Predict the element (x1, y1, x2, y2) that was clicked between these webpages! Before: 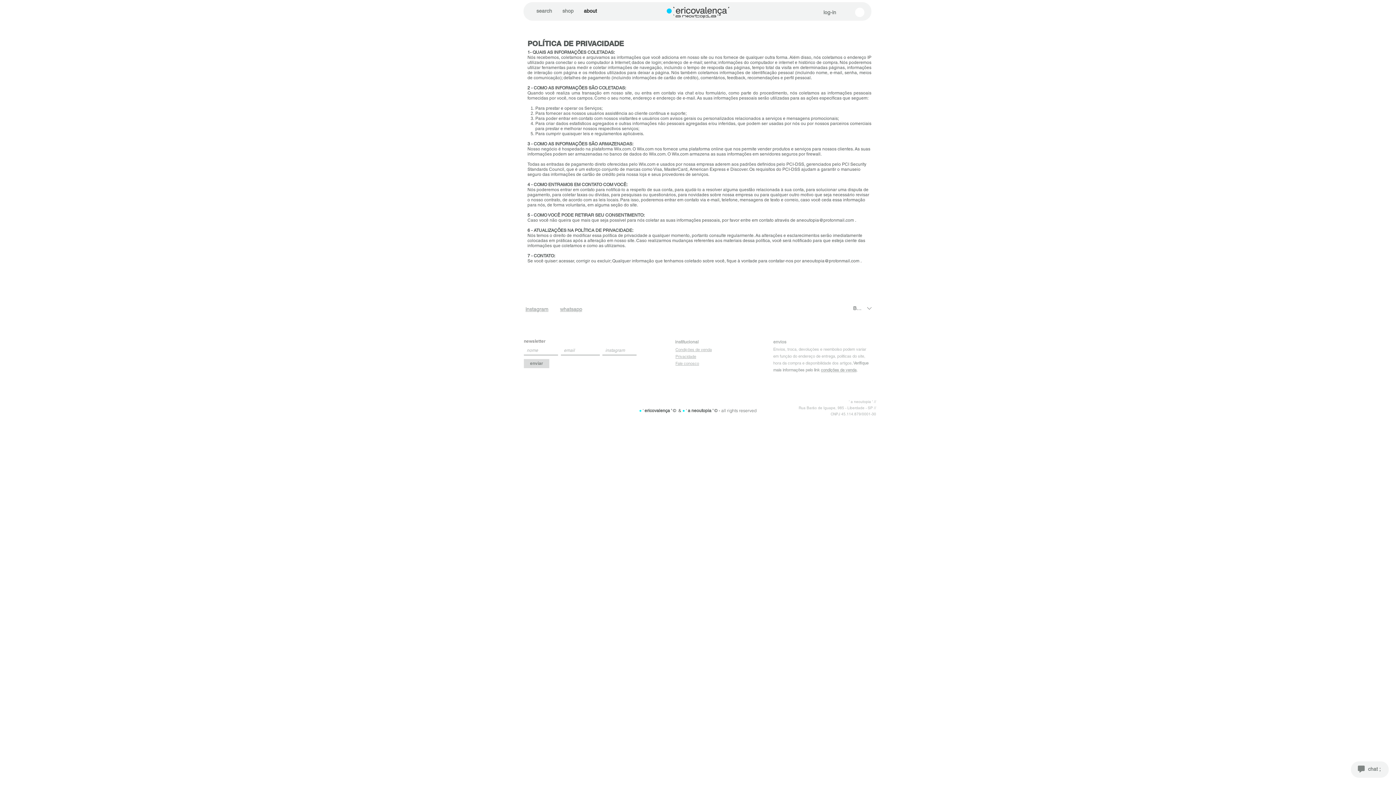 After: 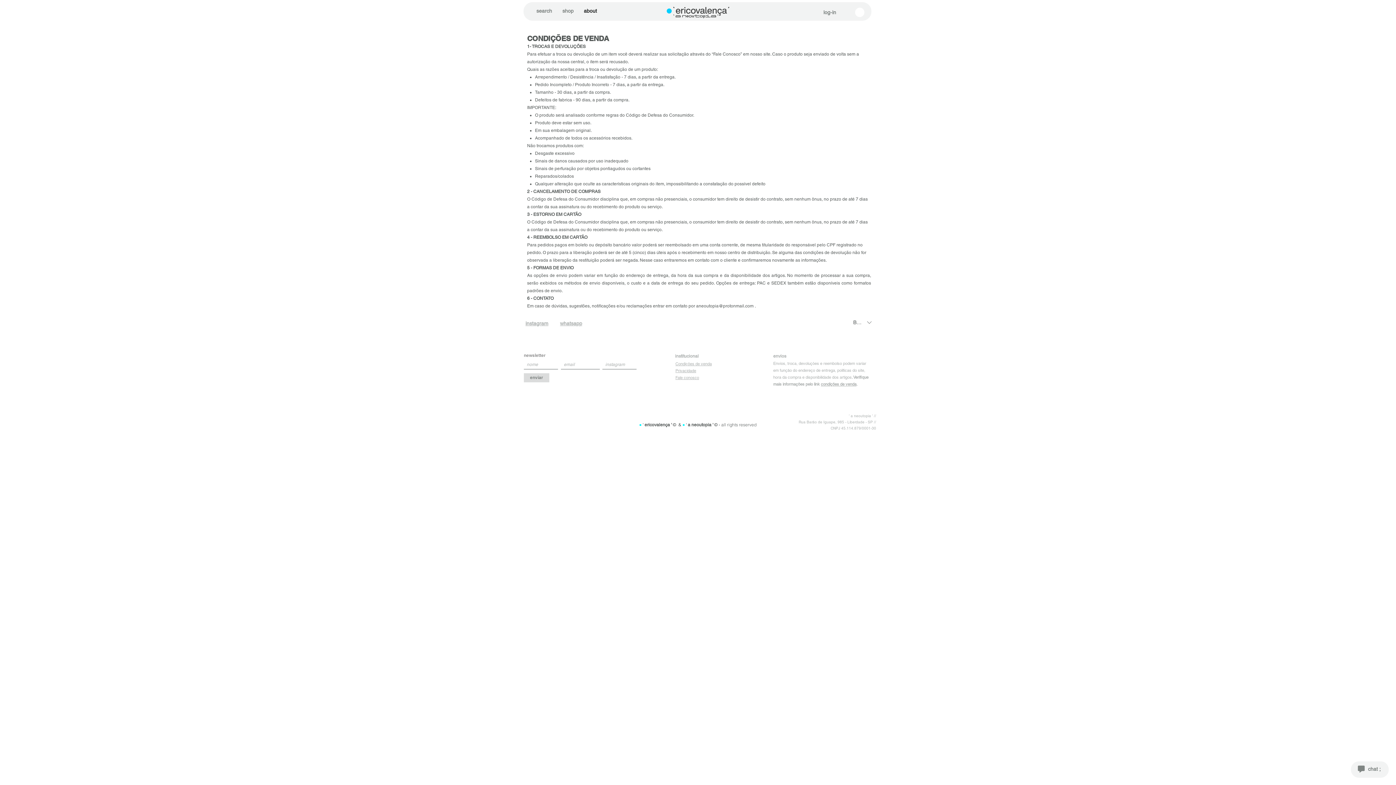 Action: label: condições de venda bbox: (821, 367, 856, 372)